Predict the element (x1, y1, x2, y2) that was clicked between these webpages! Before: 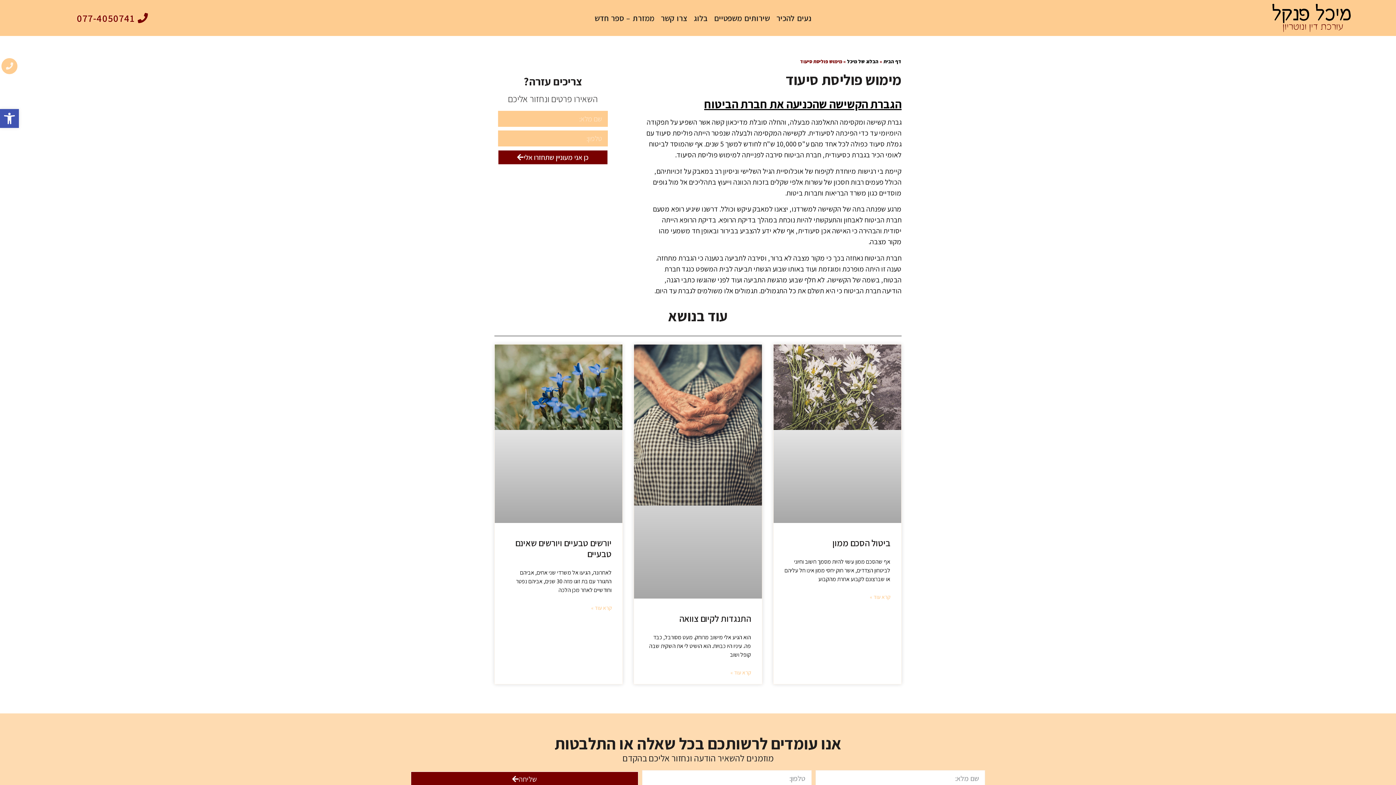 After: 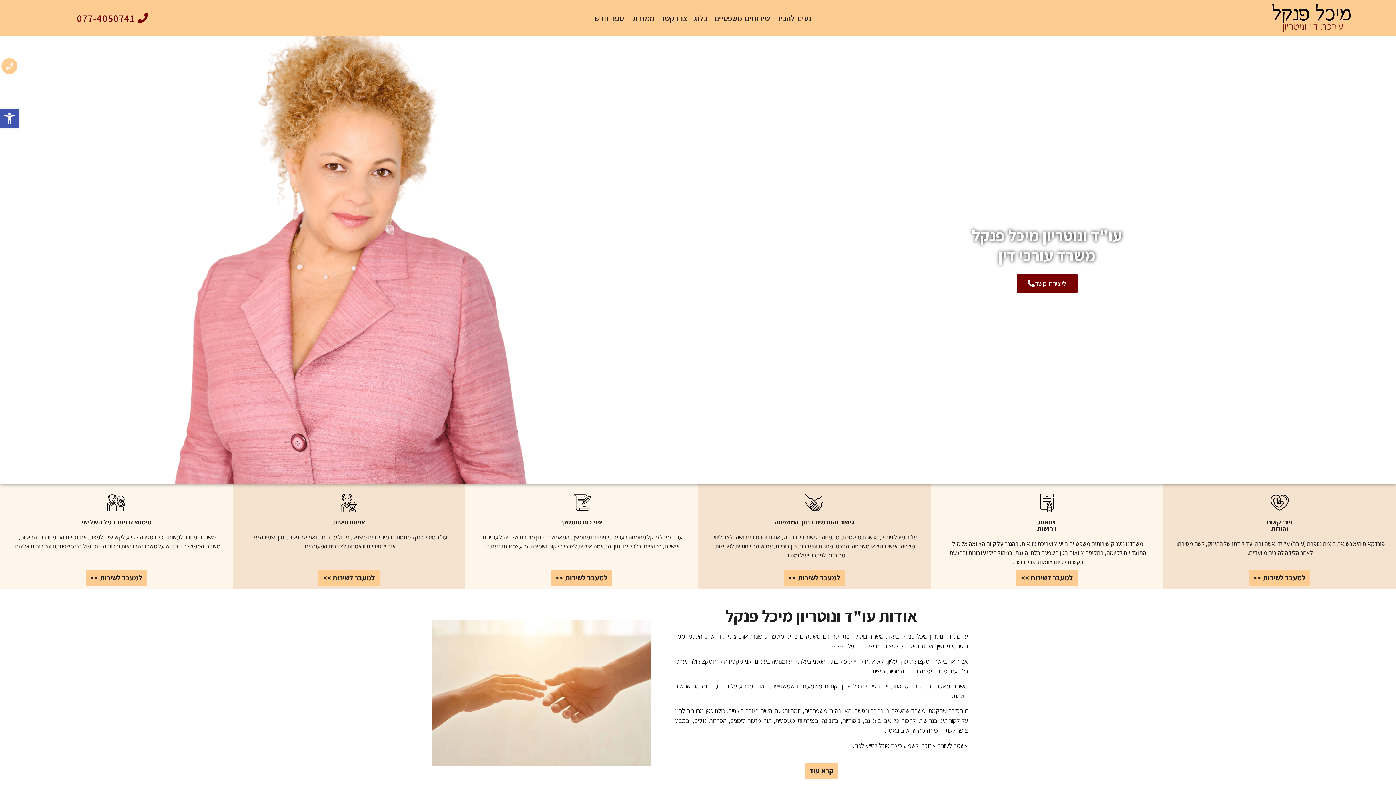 Action: bbox: (1272, 3, 1351, 32)